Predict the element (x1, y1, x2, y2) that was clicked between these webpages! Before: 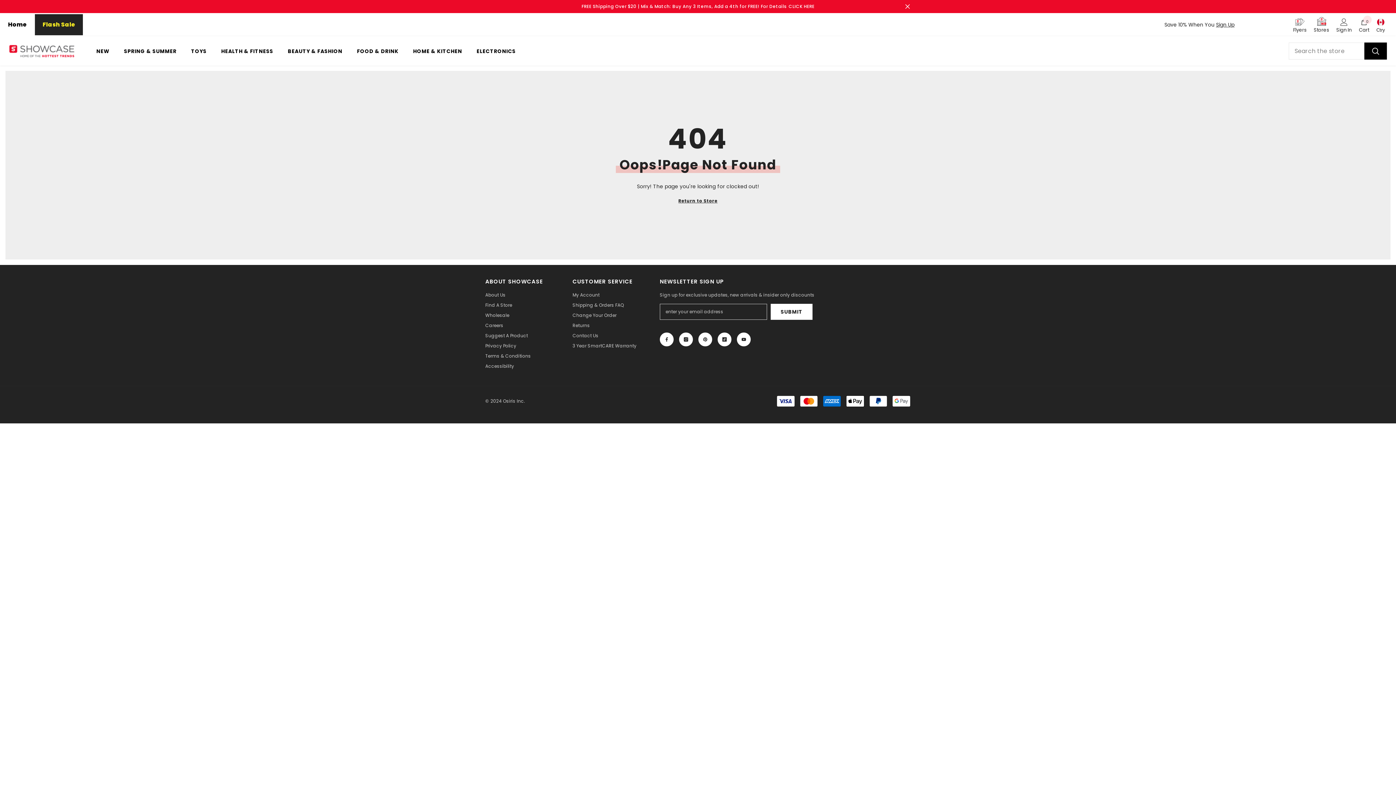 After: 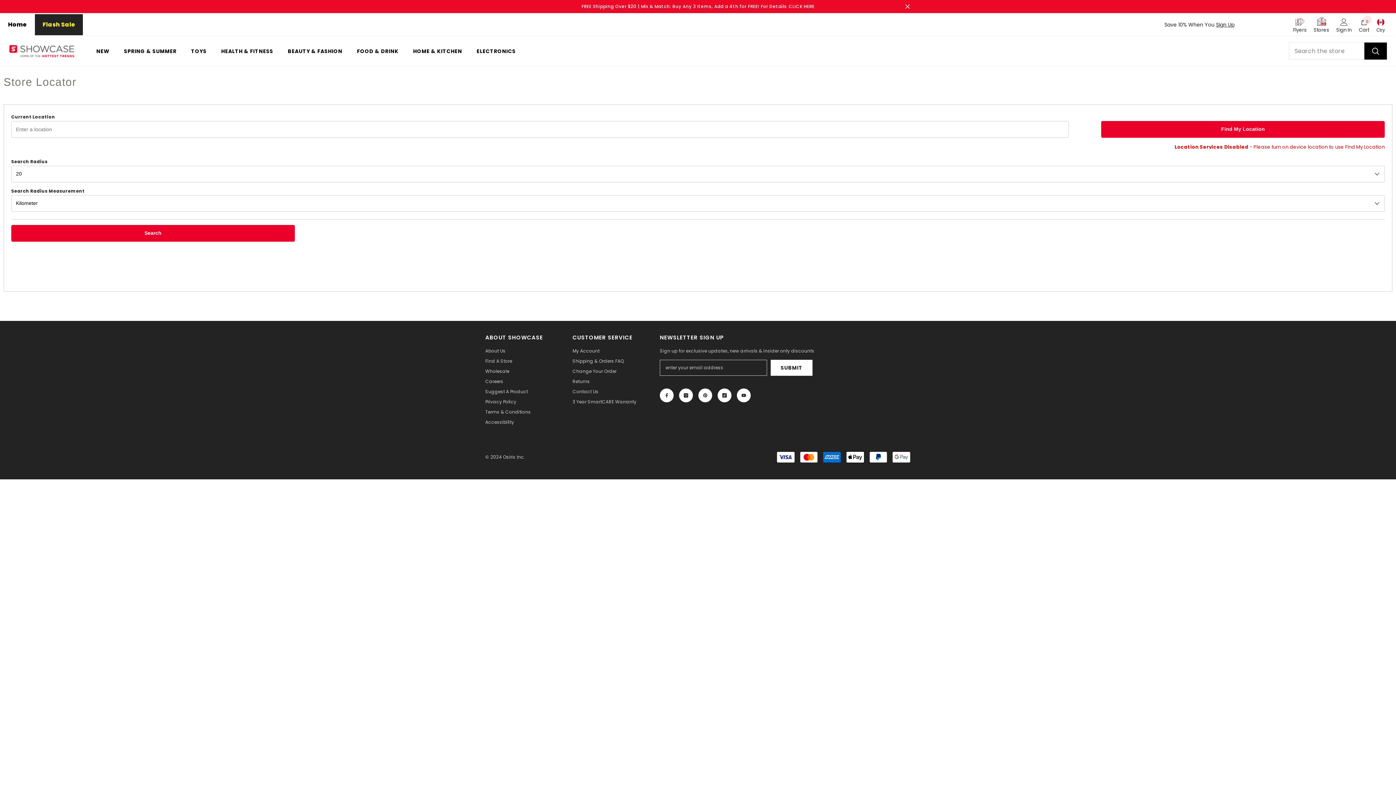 Action: bbox: (485, 300, 512, 310) label: Find A Store